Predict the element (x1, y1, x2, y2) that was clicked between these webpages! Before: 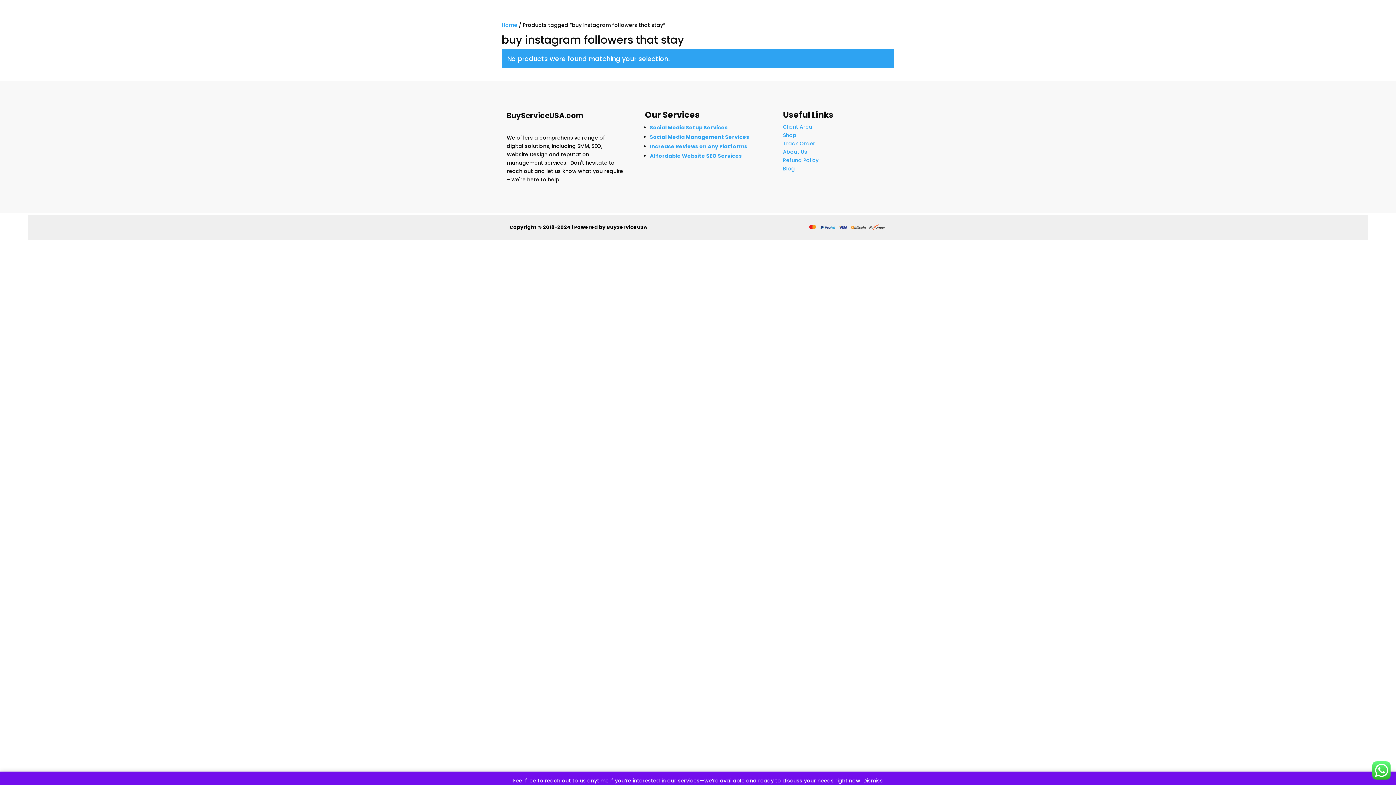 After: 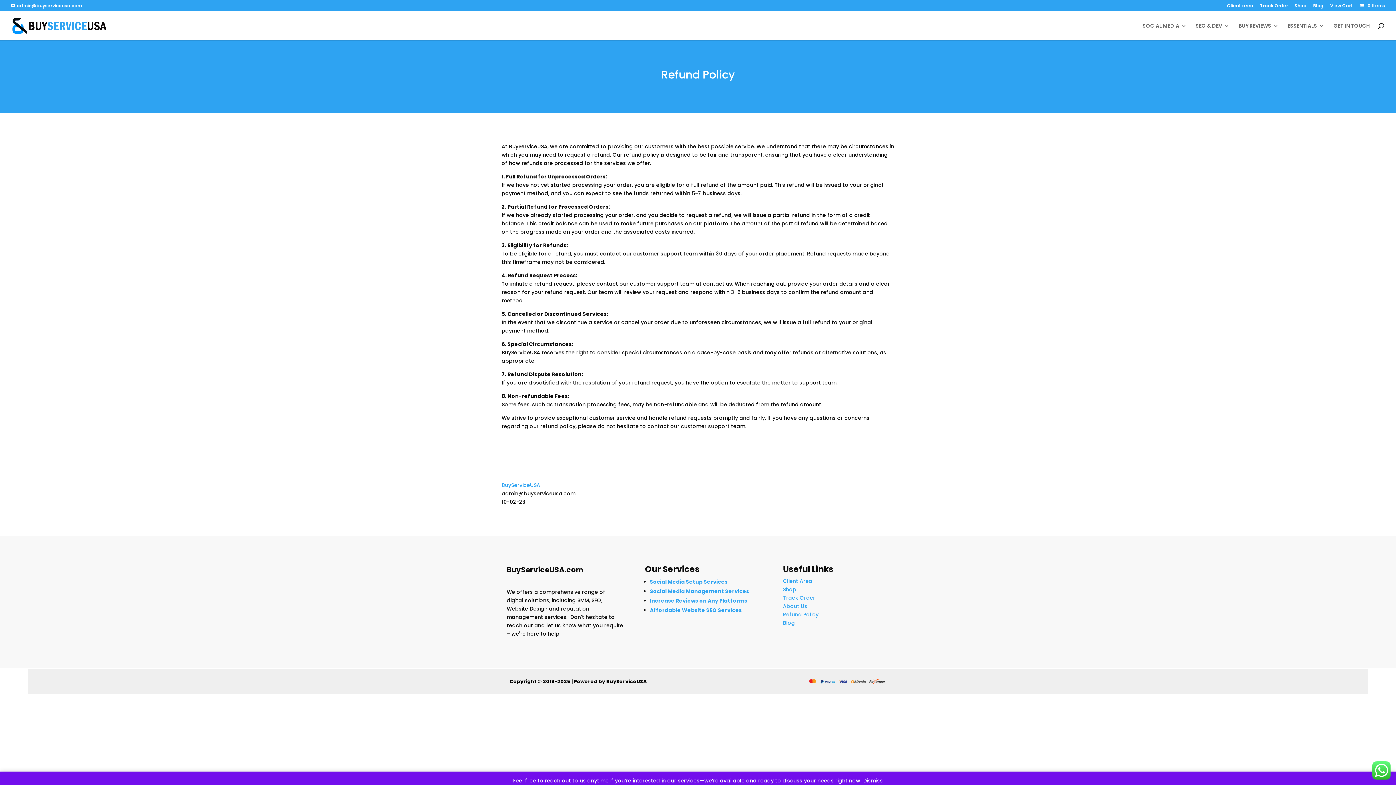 Action: bbox: (783, 156, 818, 164) label: Refund Policy